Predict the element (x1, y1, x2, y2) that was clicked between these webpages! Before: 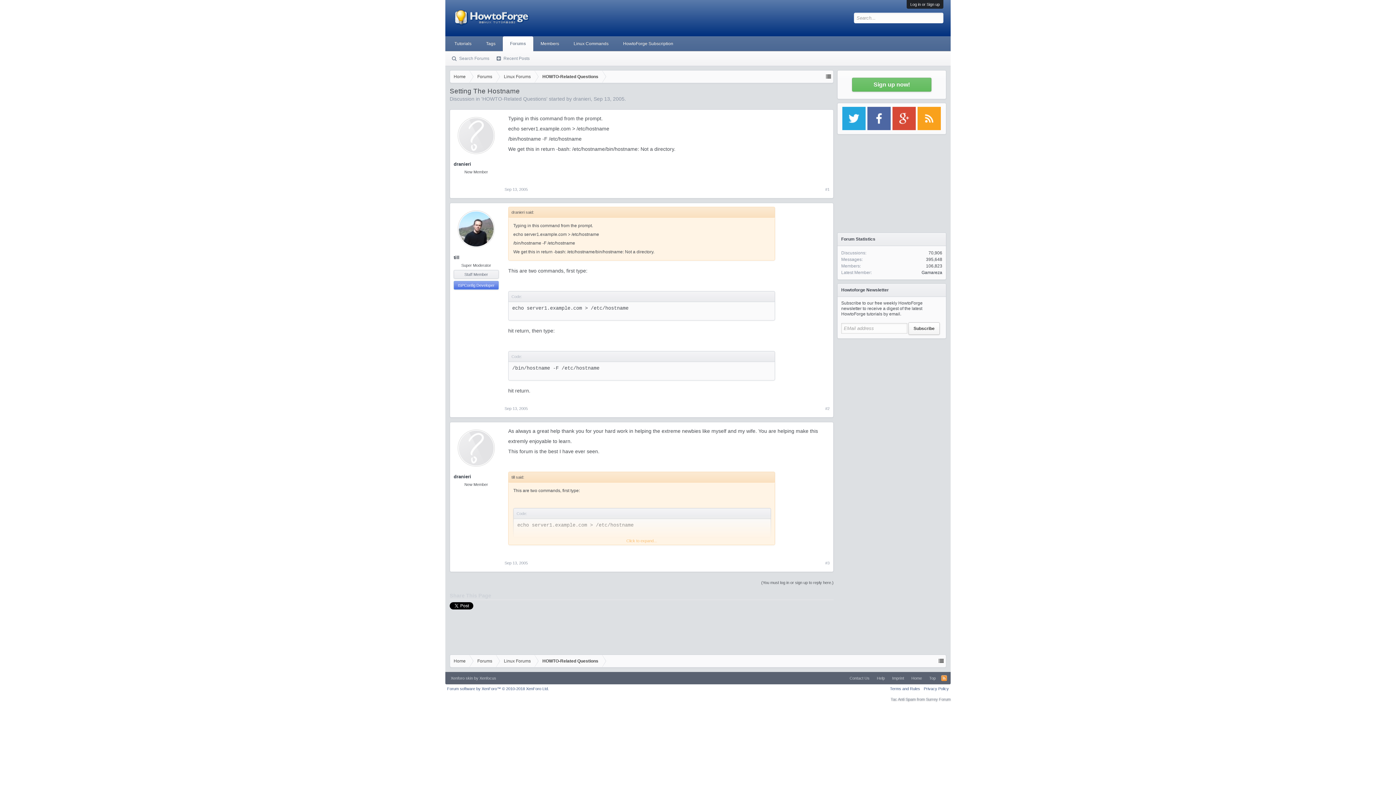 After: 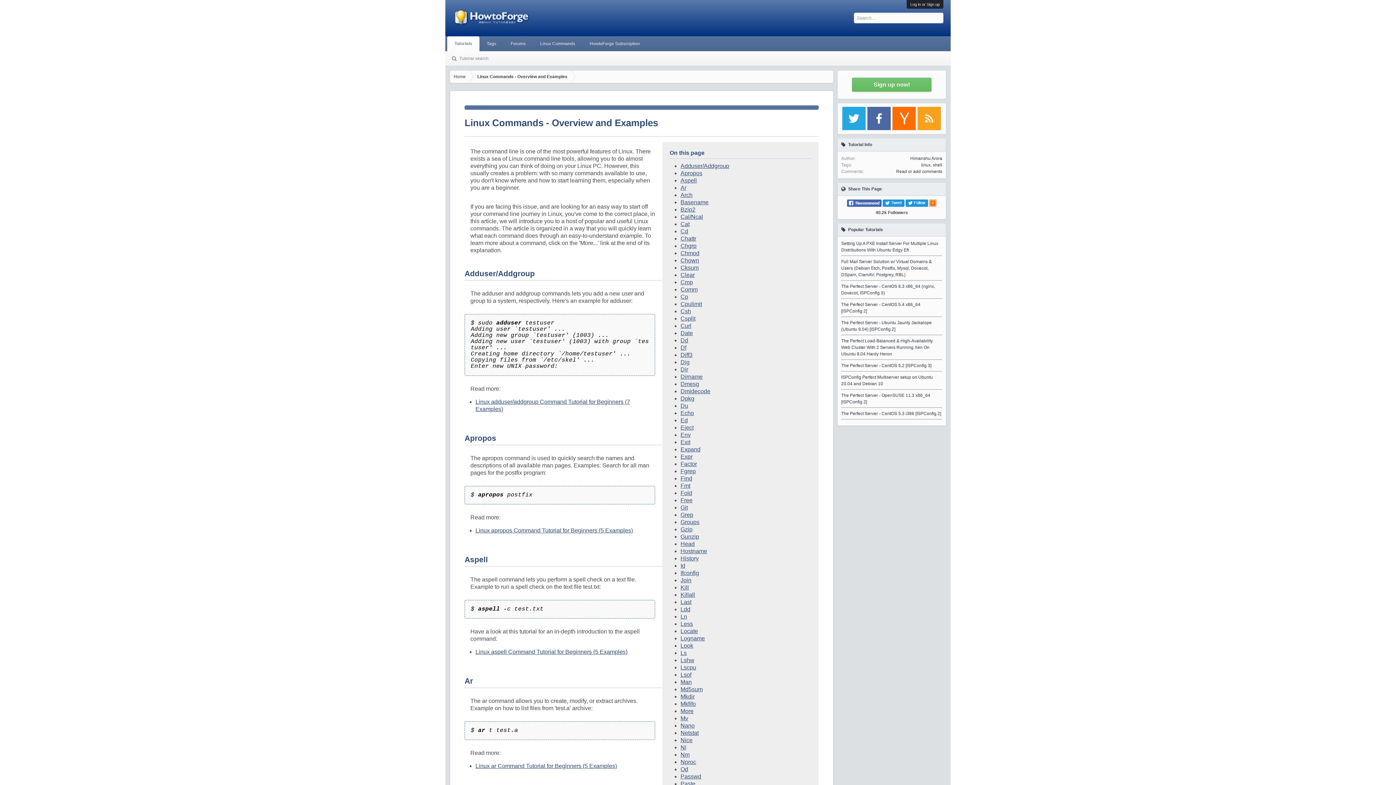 Action: bbox: (566, 36, 616, 50) label: Linux Commands